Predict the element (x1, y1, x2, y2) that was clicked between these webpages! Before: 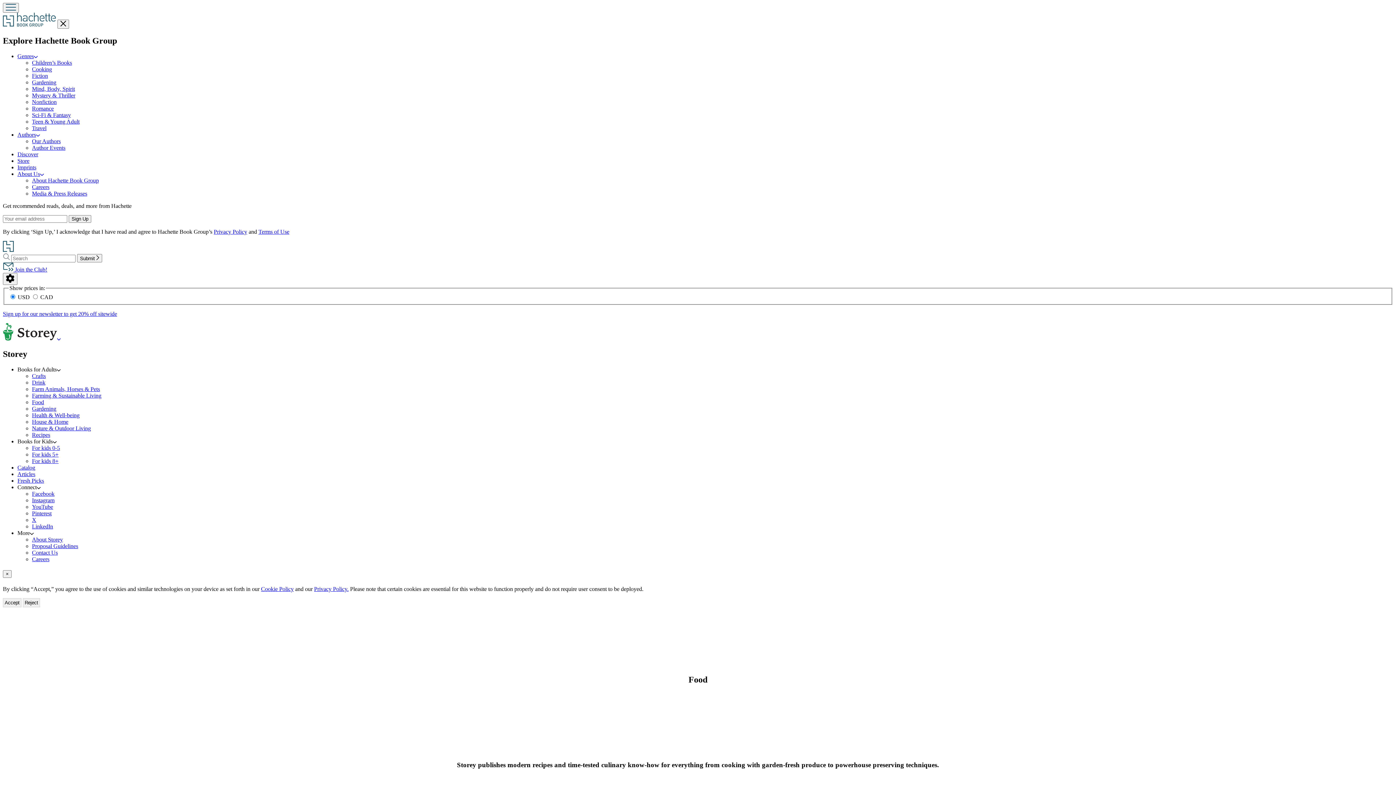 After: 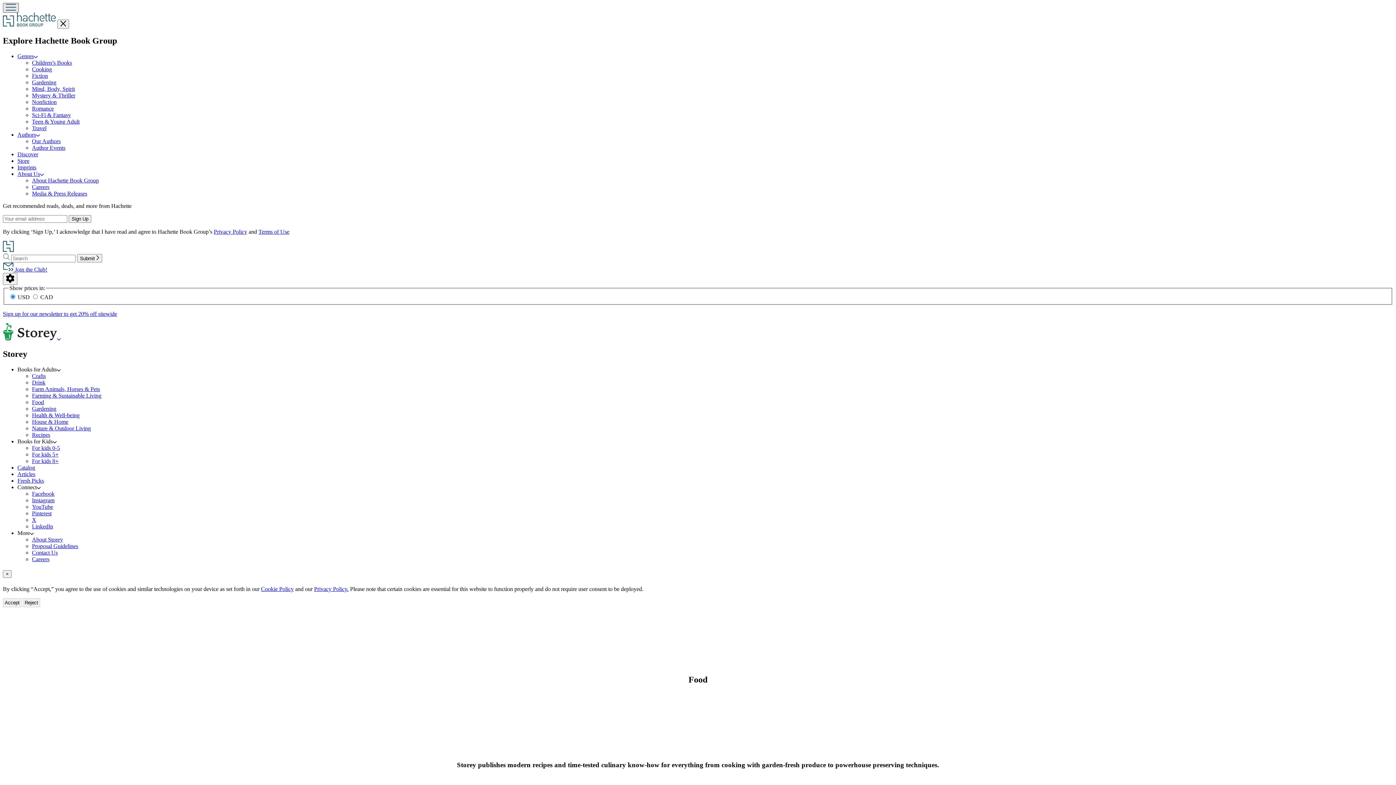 Action: bbox: (2, 2, 18, 12) label: Menu